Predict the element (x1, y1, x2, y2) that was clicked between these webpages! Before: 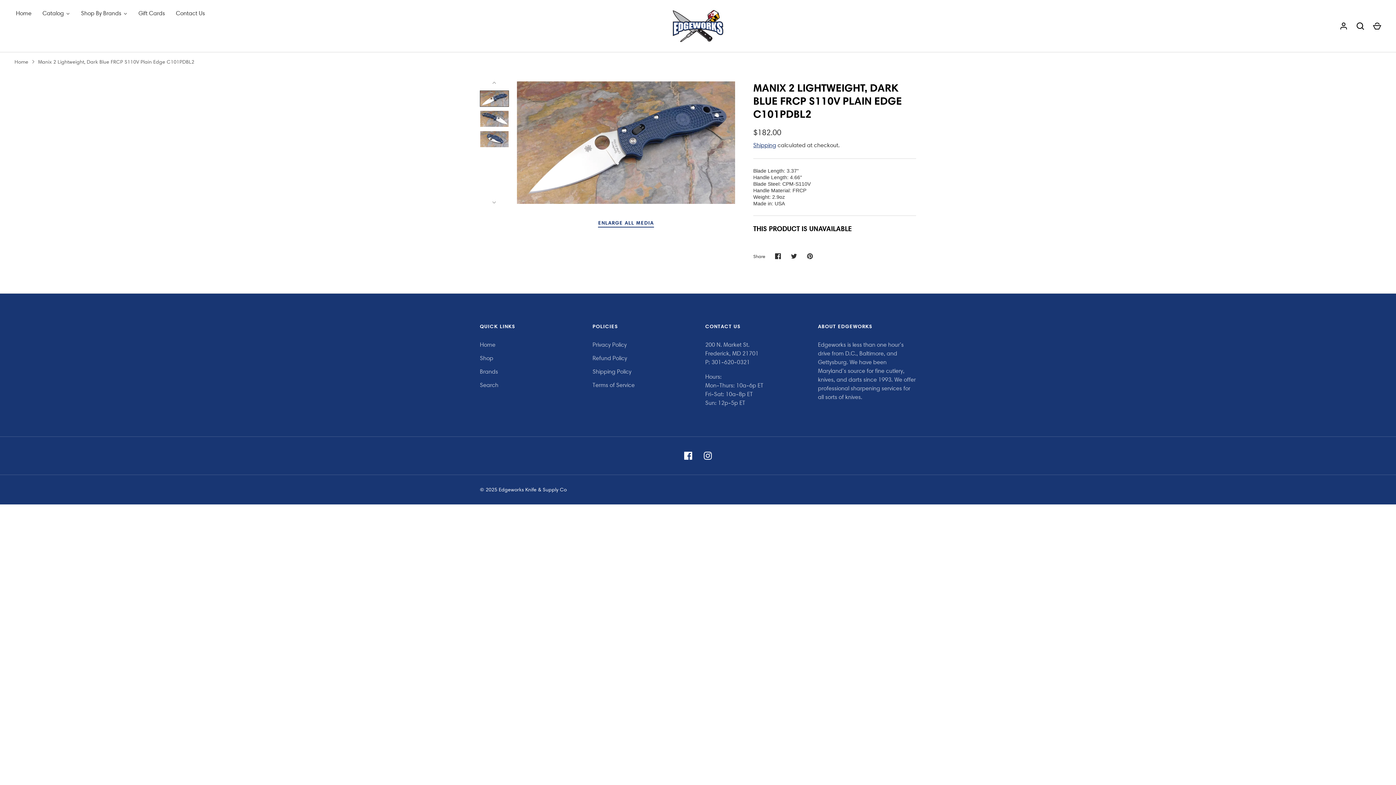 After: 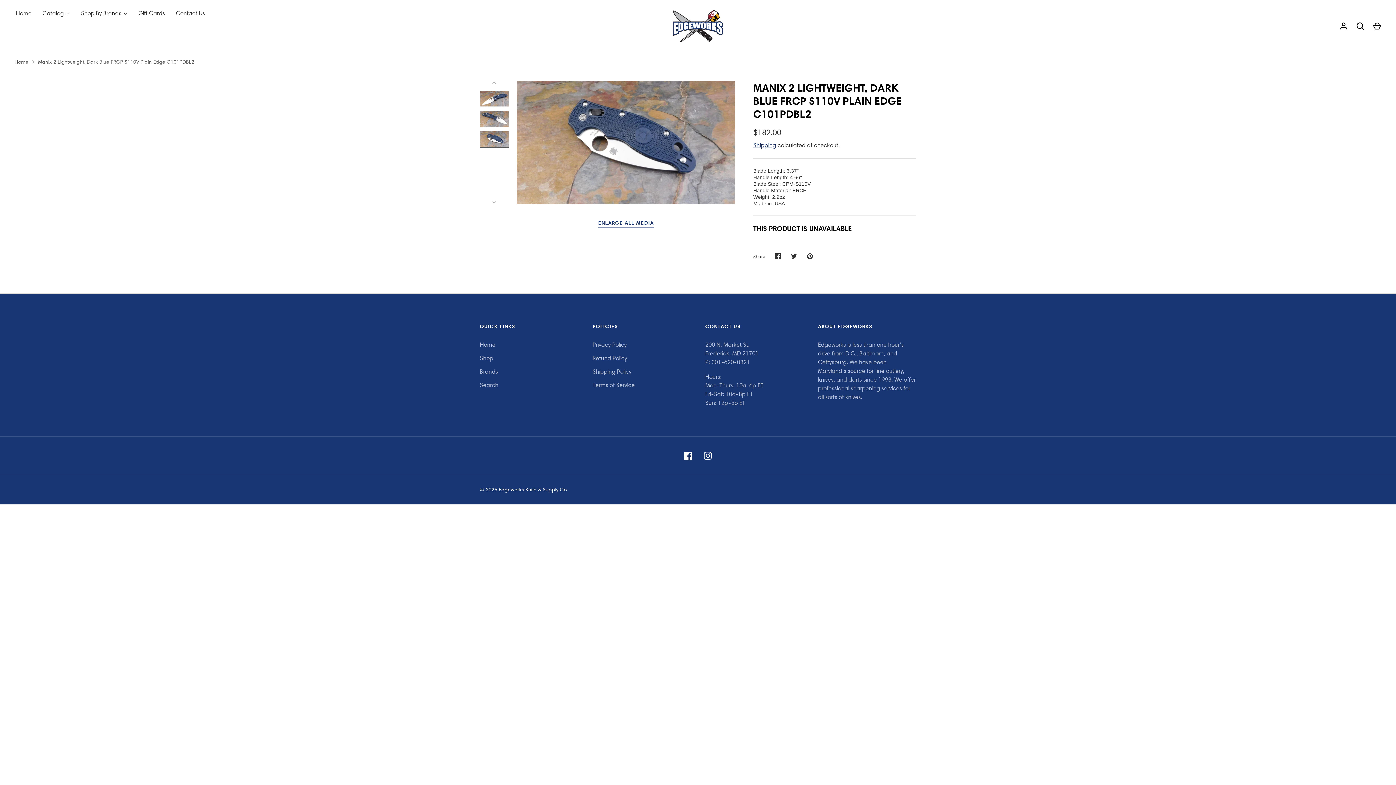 Action: bbox: (480, 131, 509, 147)